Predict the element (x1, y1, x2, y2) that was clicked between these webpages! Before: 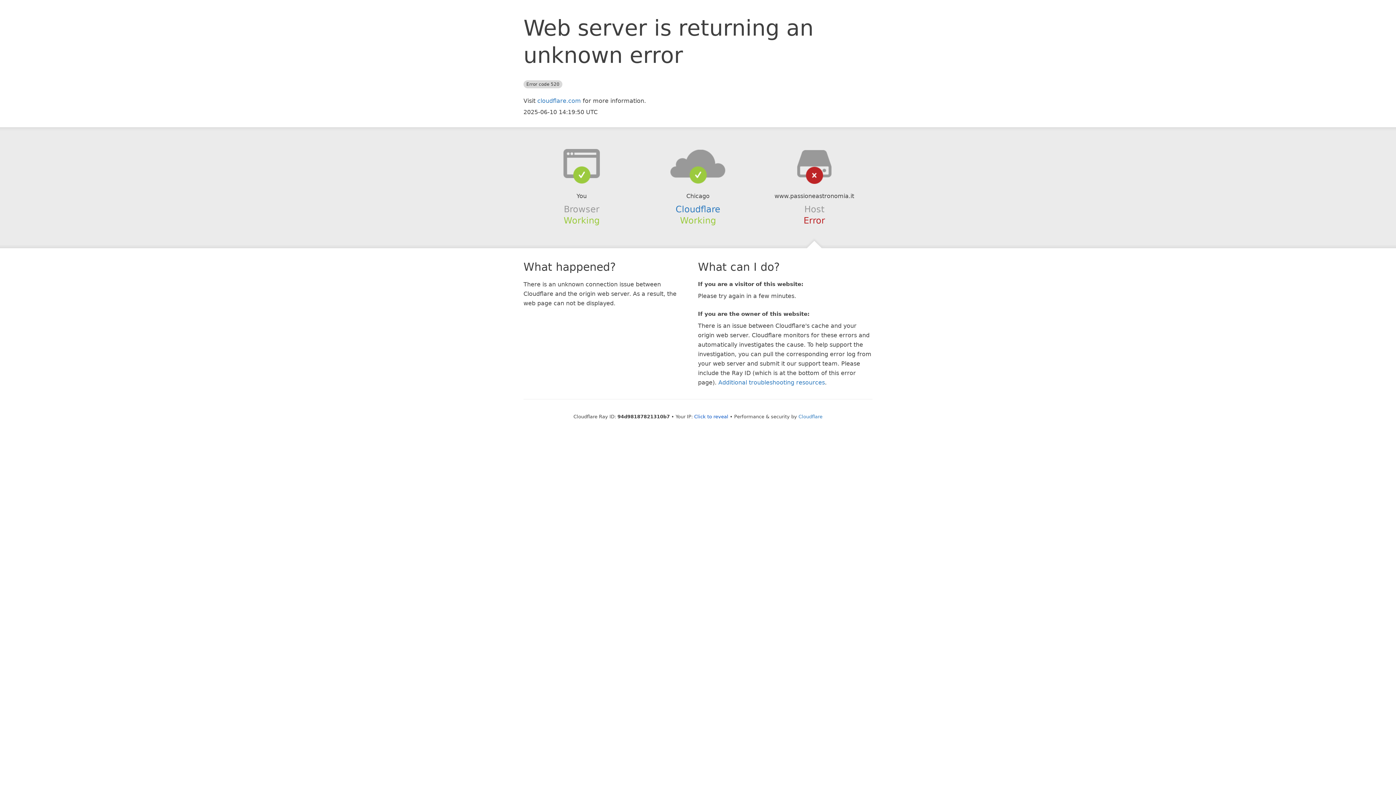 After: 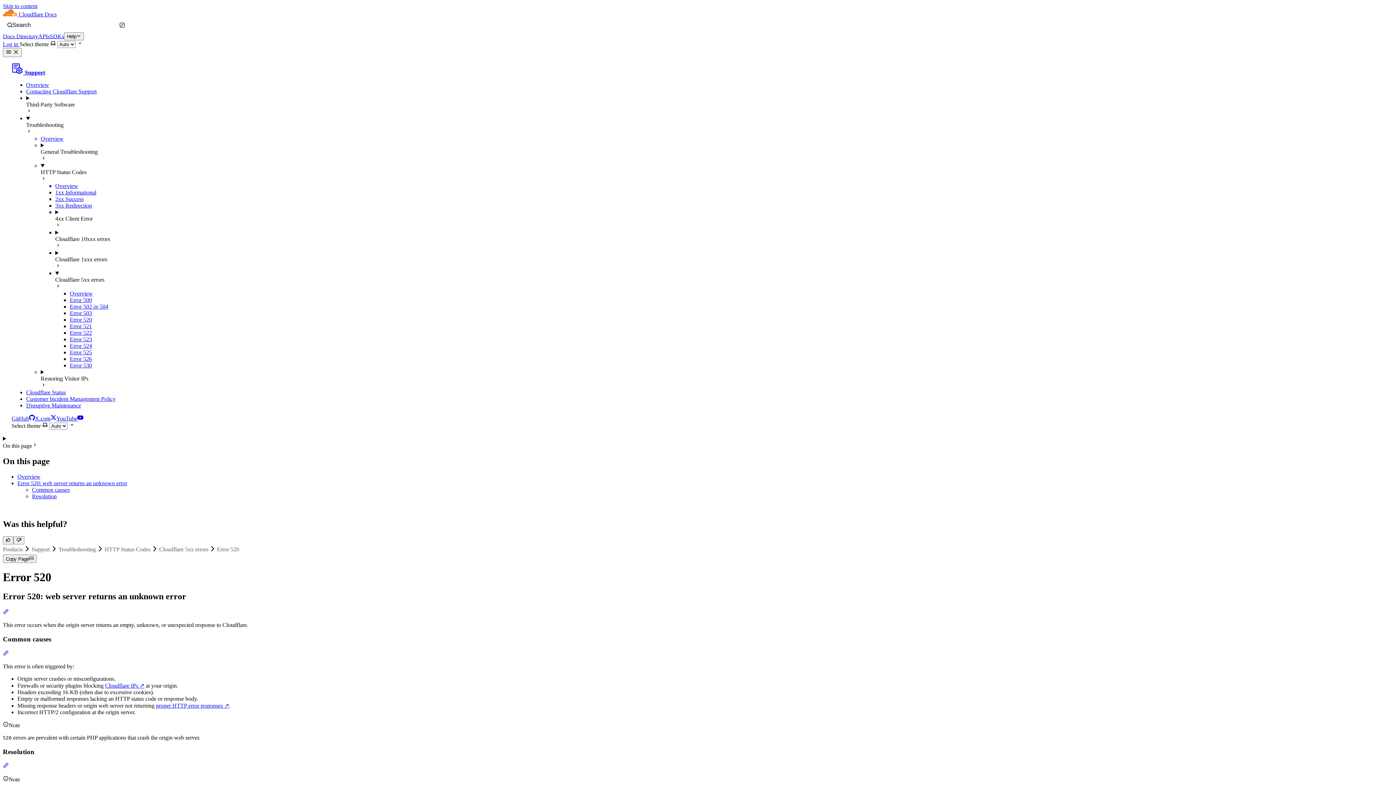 Action: bbox: (718, 379, 825, 386) label: Additional troubleshooting resources